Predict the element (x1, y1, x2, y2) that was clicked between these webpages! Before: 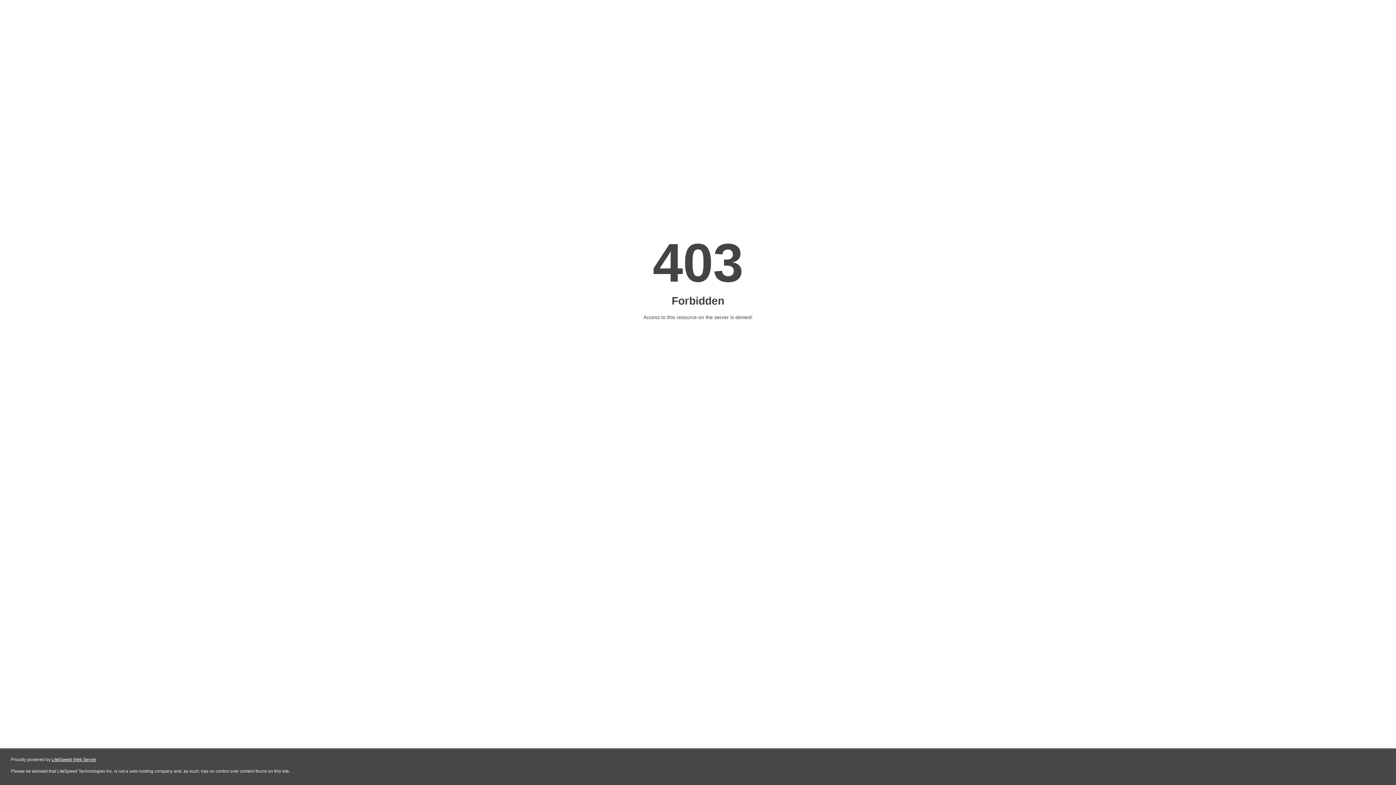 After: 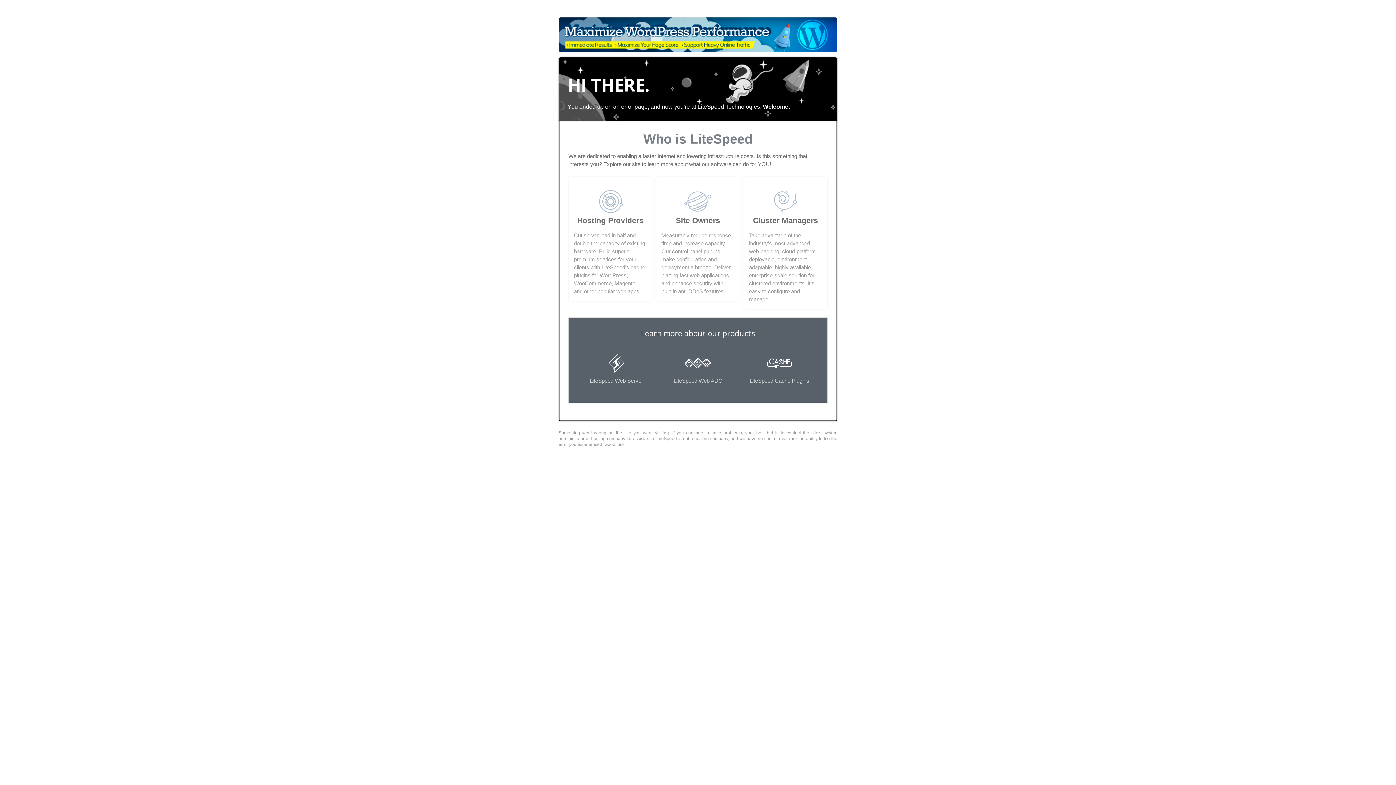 Action: label: LiteSpeed Web Server bbox: (51, 757, 96, 762)